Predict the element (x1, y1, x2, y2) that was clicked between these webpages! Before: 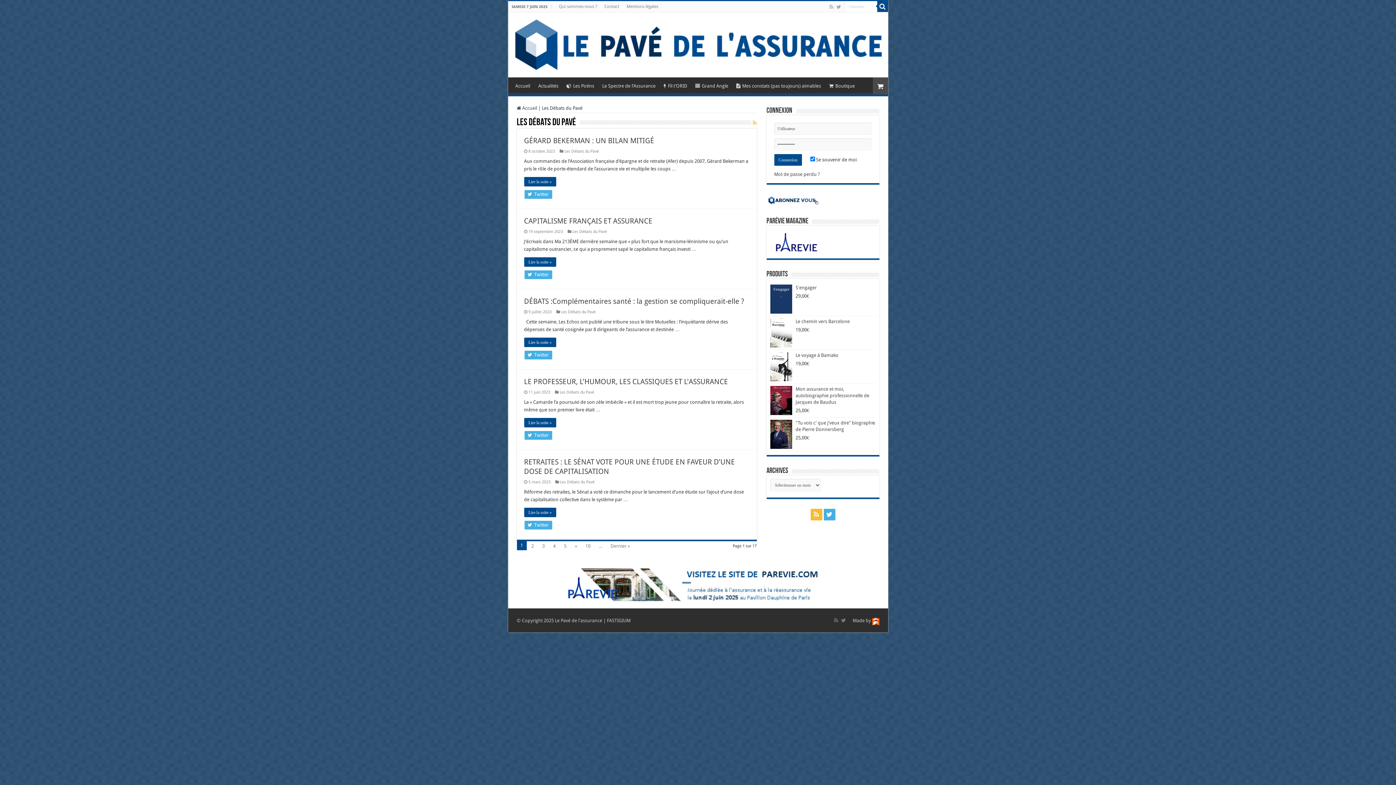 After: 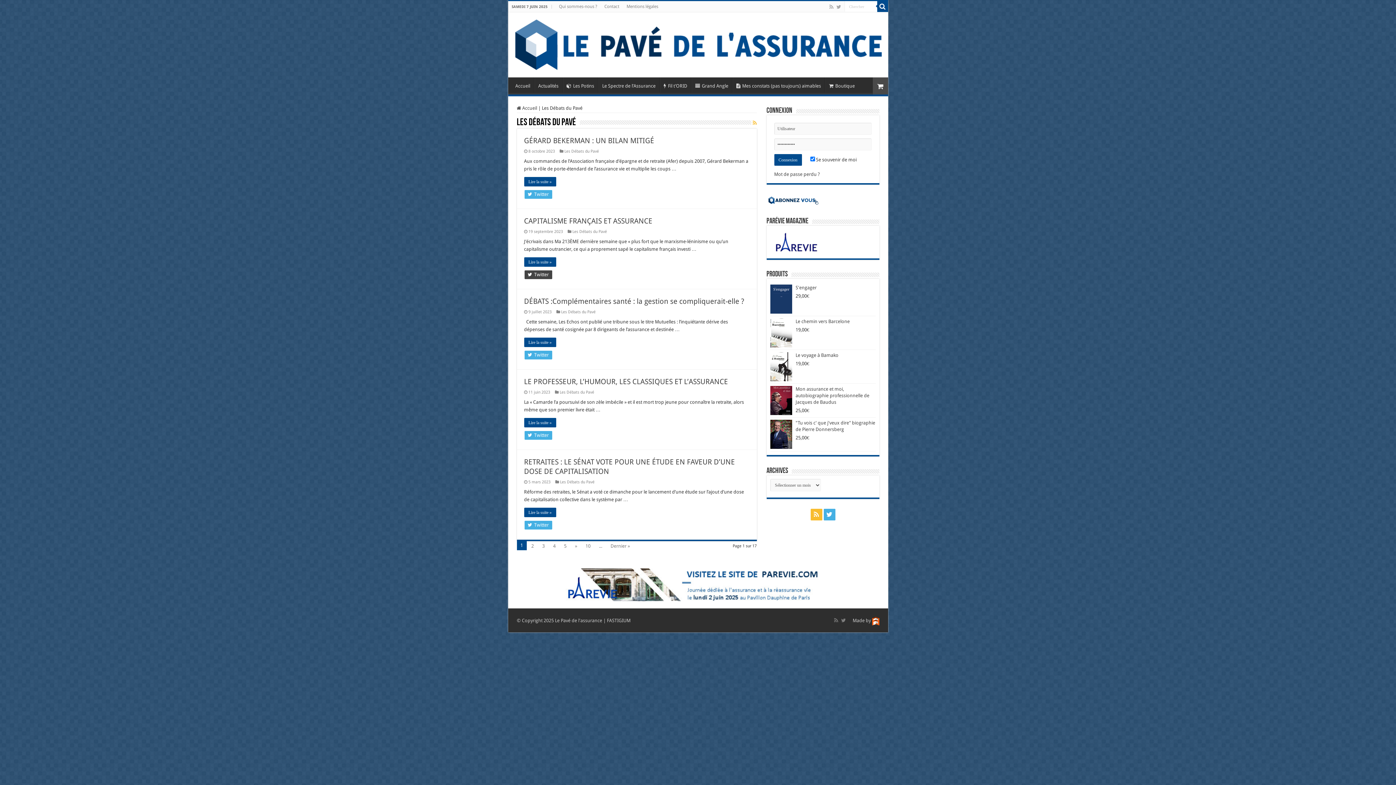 Action: label:  Twitter bbox: (524, 270, 552, 279)